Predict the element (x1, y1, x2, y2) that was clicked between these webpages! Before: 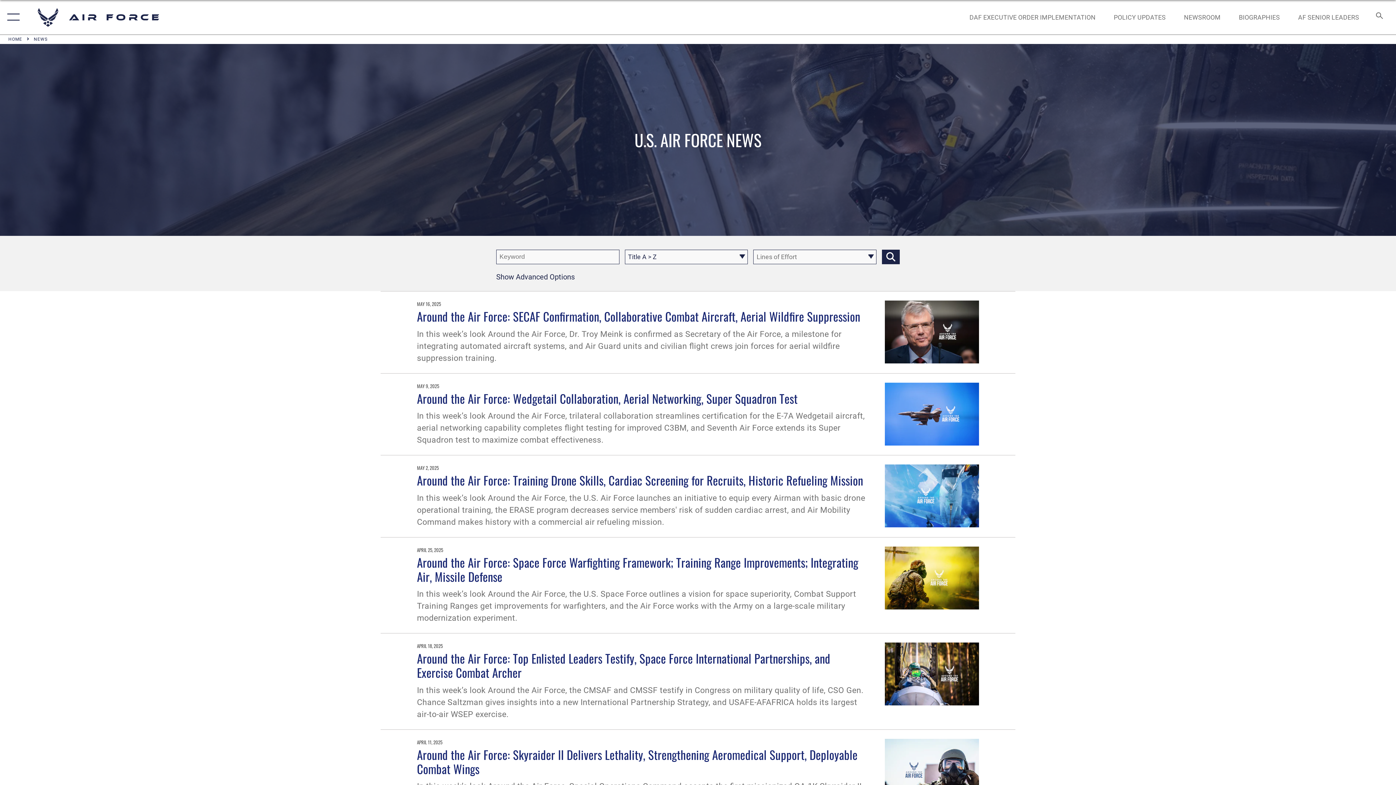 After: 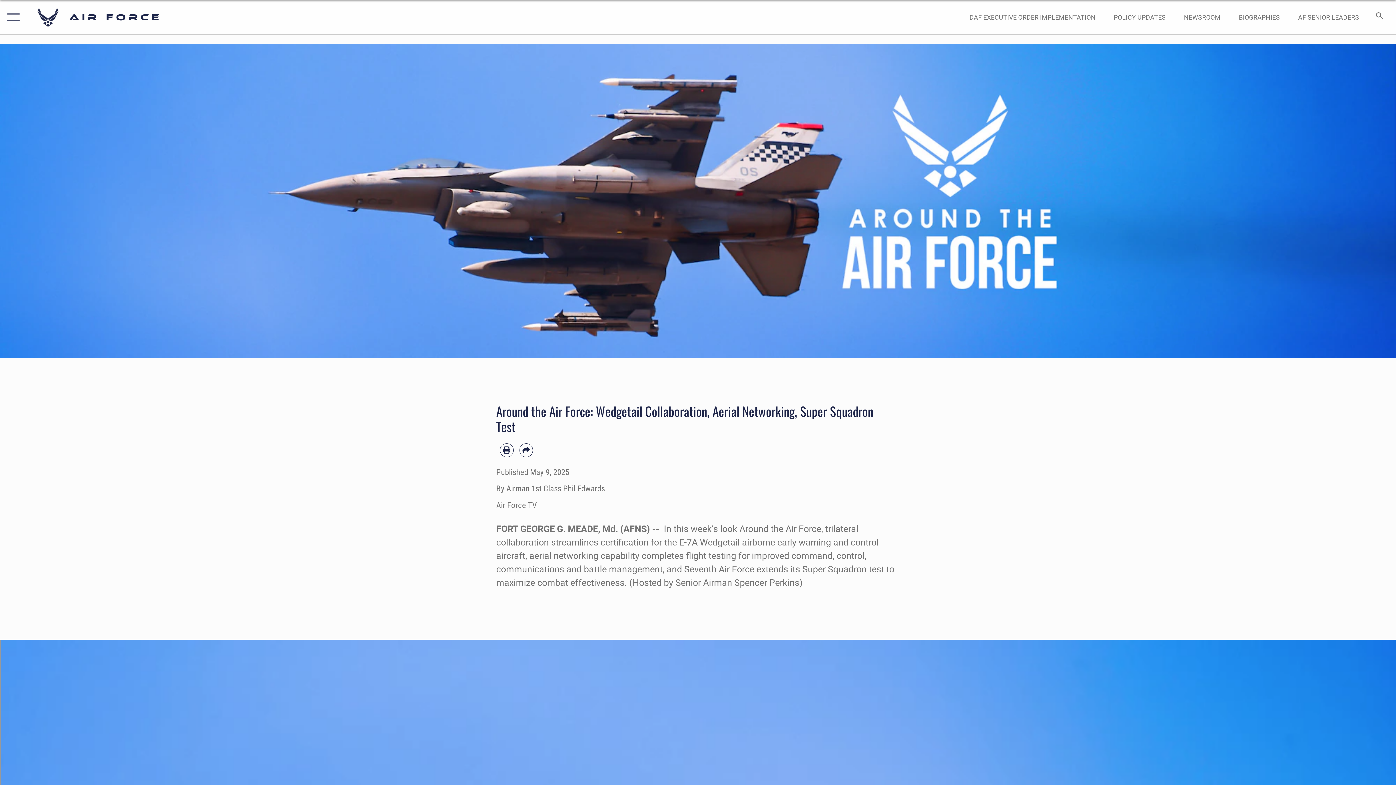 Action: label: Around the Air Force: Wedgetail Collaboration, Aerial Networking, Super Squadron Test bbox: (417, 389, 797, 407)